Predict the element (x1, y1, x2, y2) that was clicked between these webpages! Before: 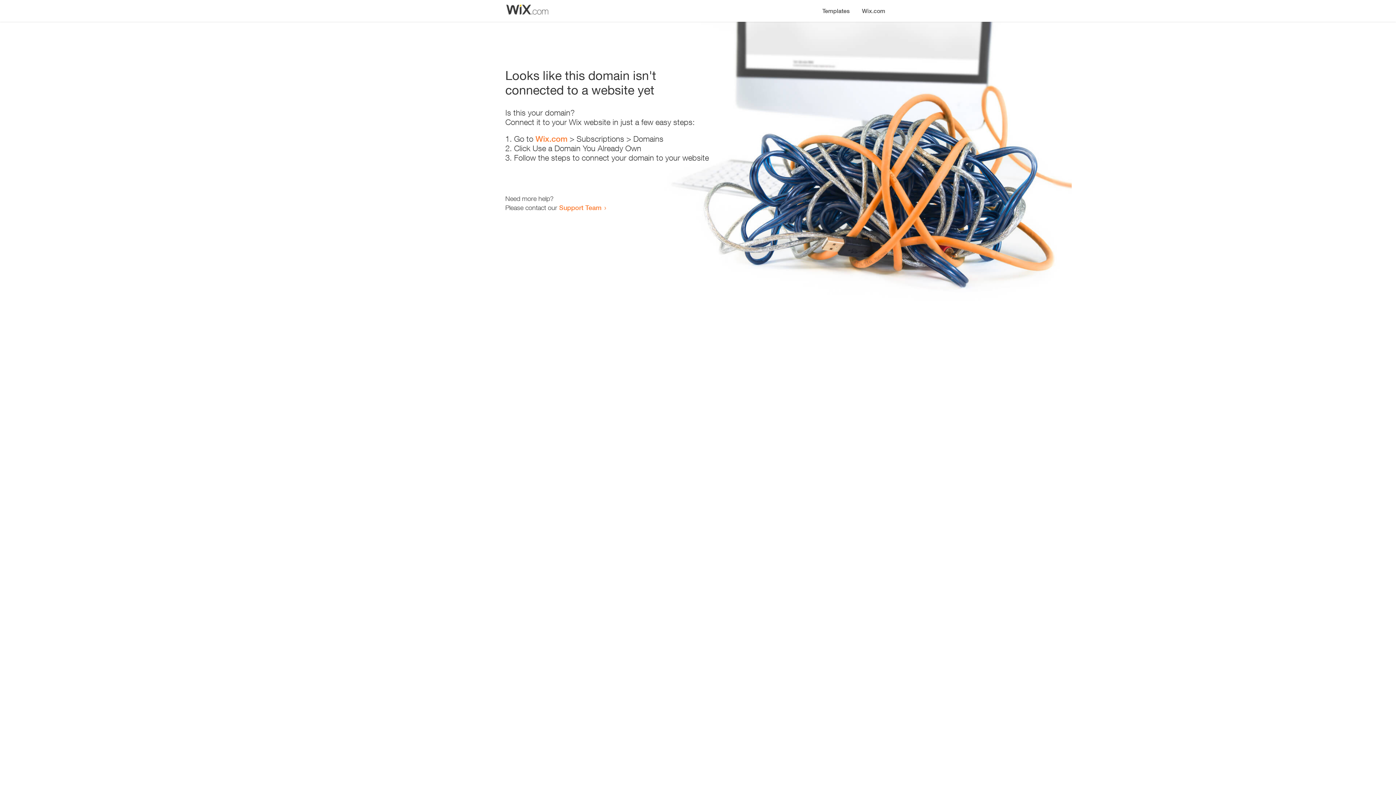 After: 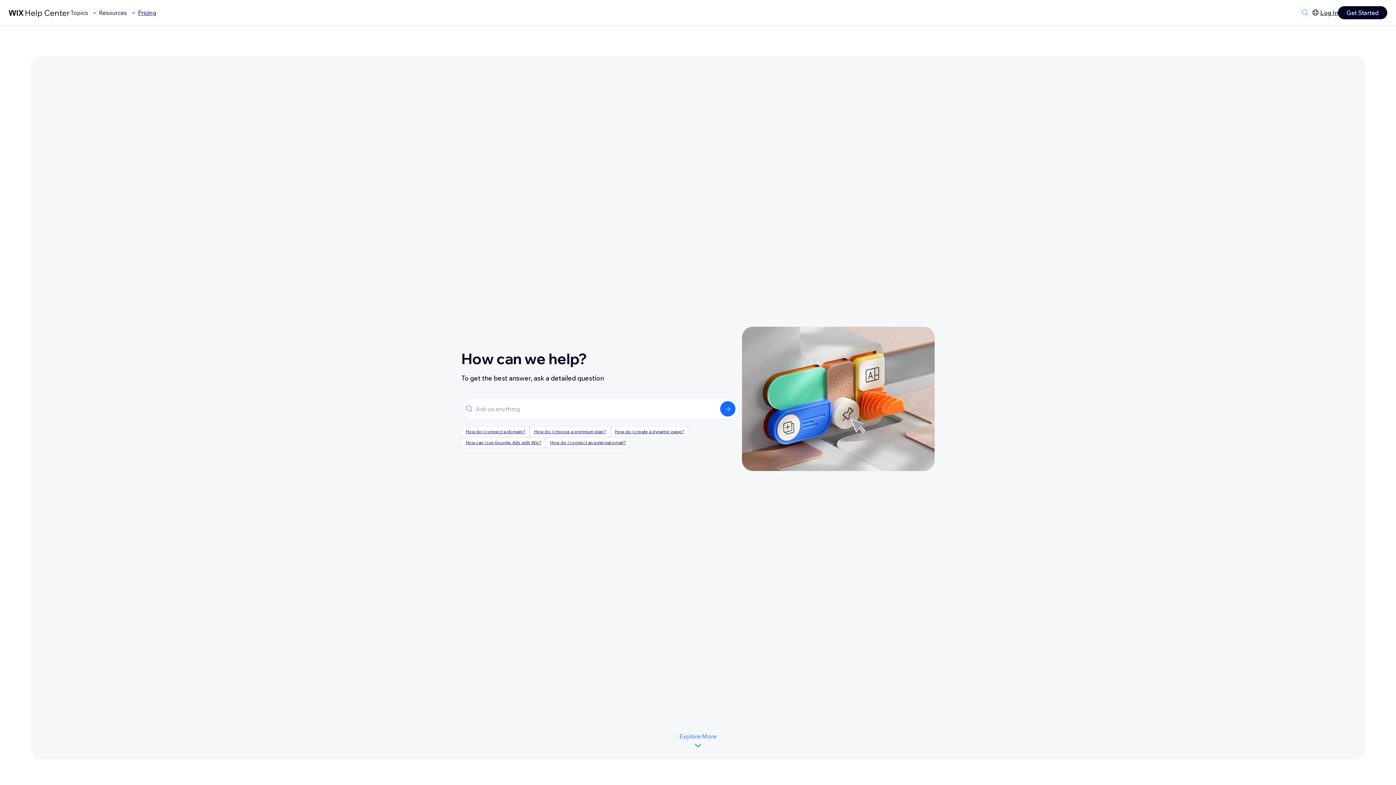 Action: label: Support Team bbox: (559, 203, 601, 211)